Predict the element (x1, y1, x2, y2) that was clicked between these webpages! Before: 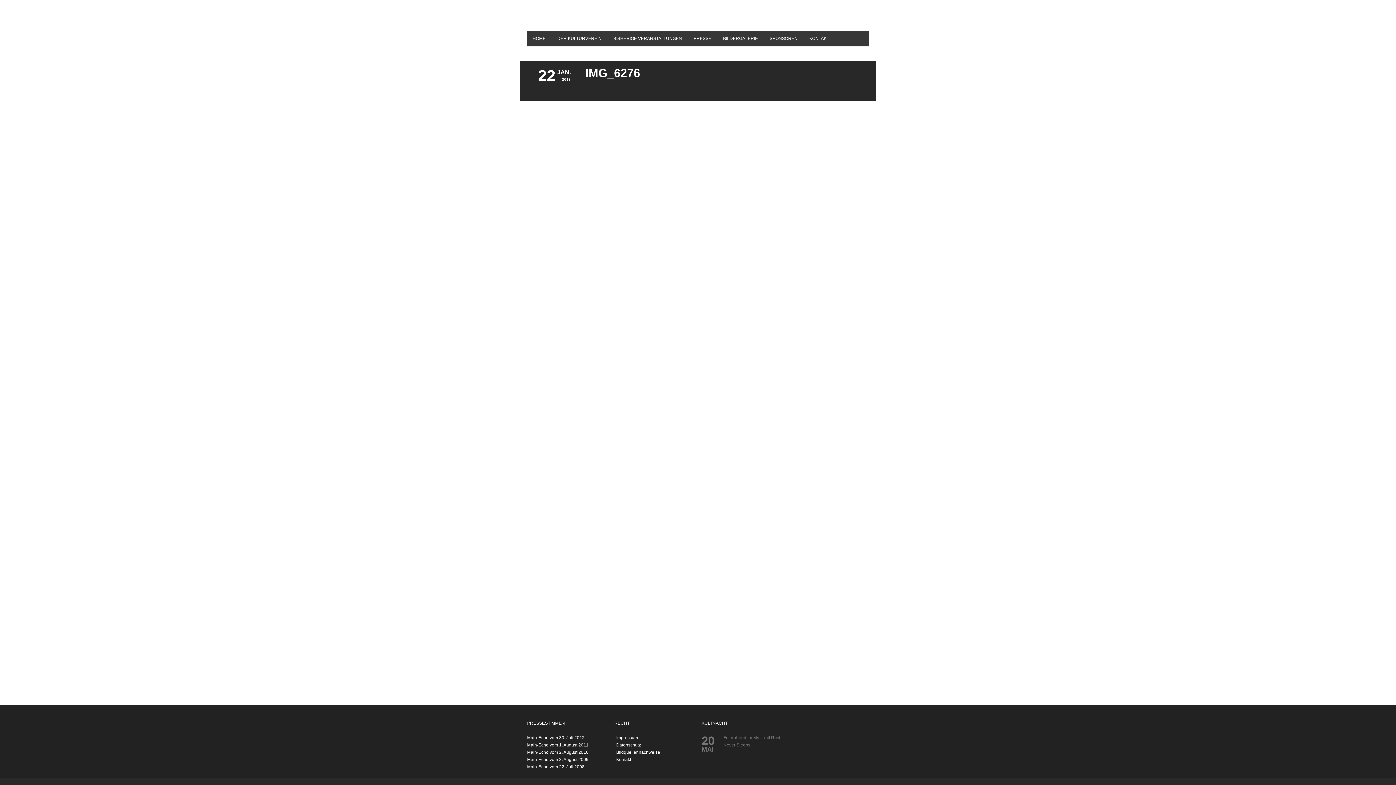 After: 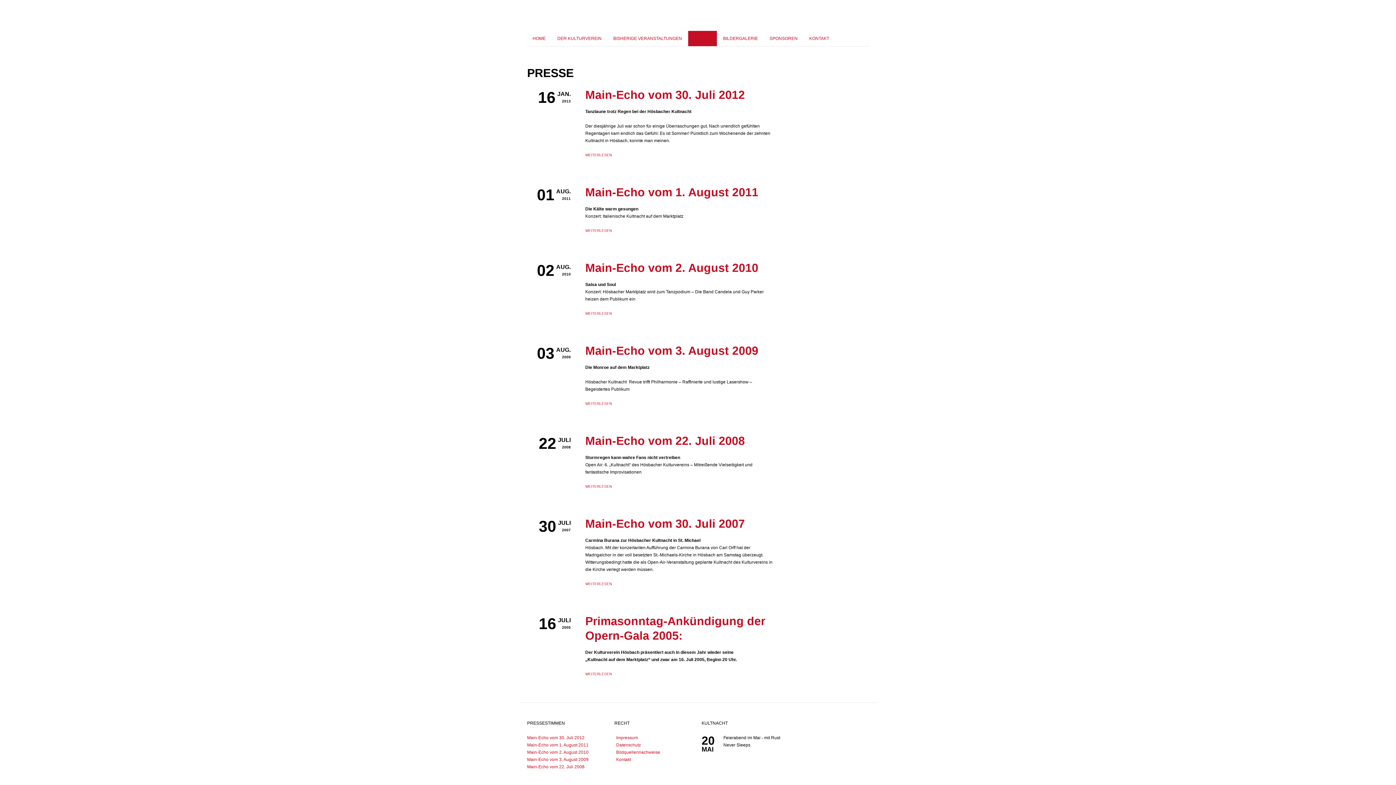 Action: label: PRESSE bbox: (688, 30, 717, 46)